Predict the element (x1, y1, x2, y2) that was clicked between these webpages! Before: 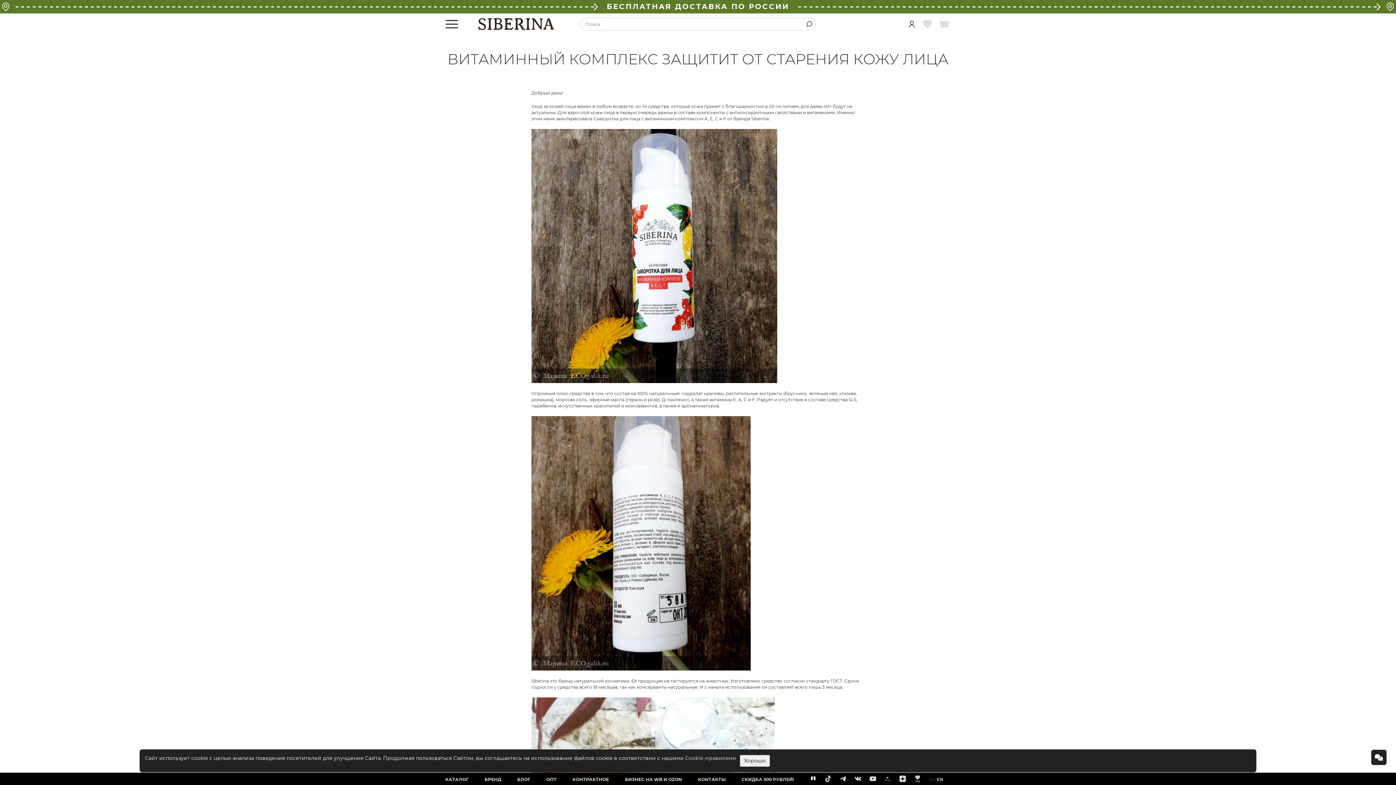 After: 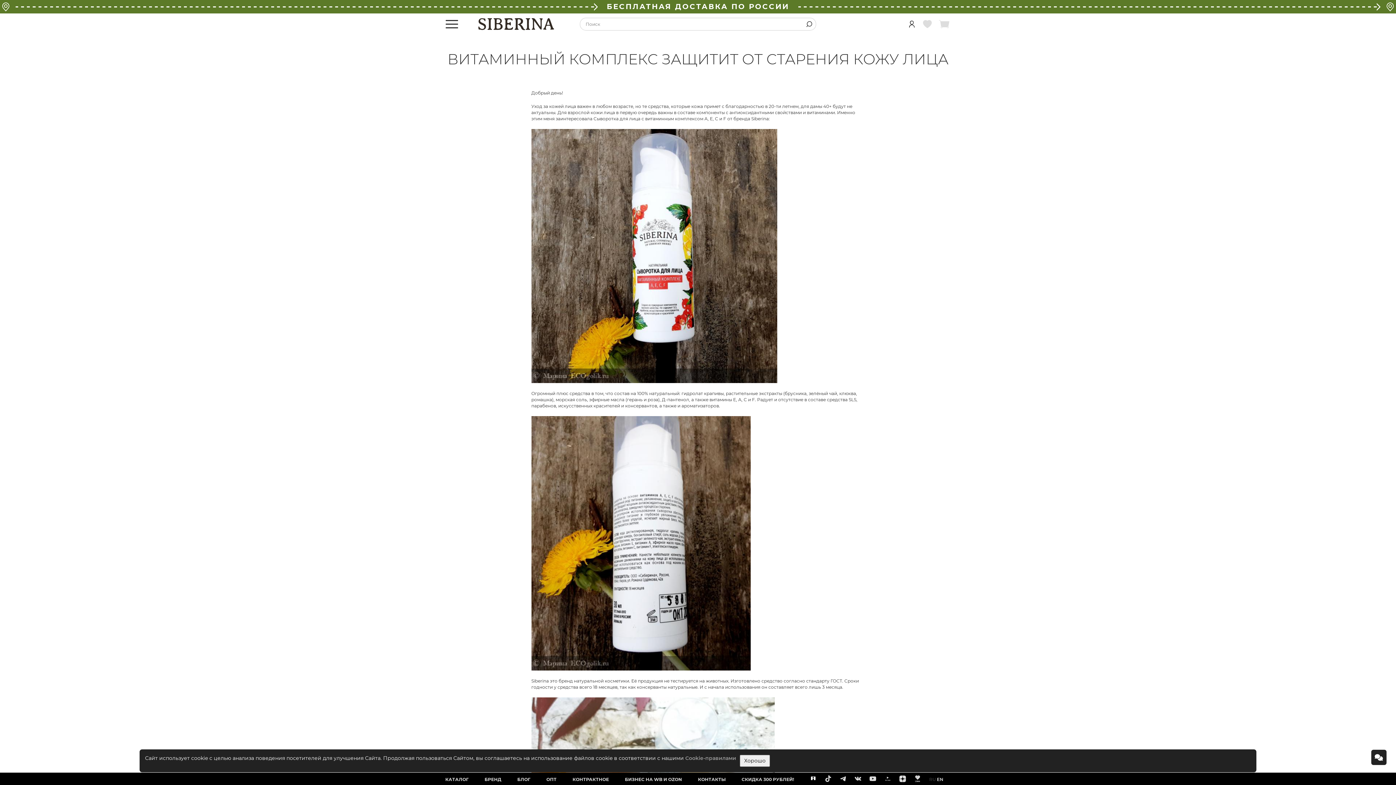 Action: bbox: (804, 17, 814, 30)